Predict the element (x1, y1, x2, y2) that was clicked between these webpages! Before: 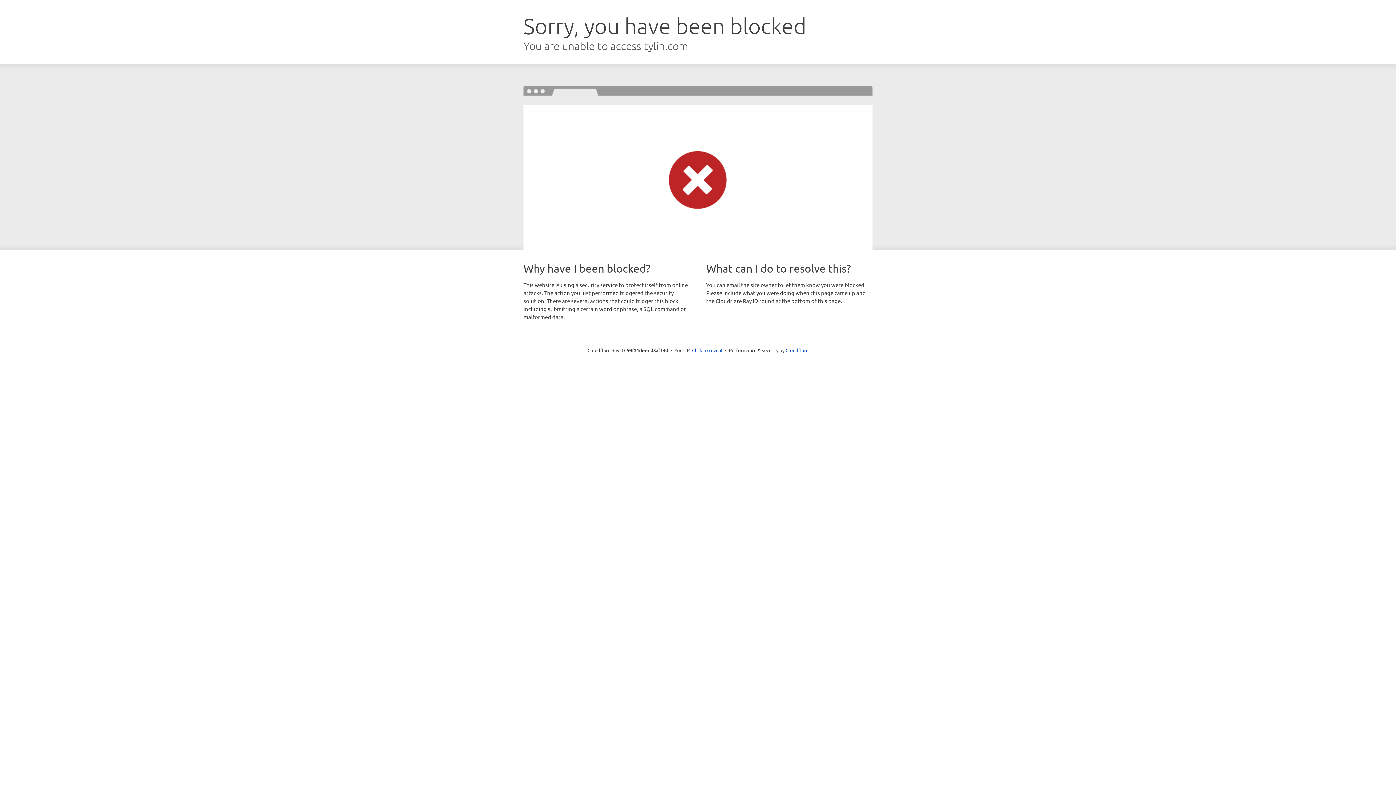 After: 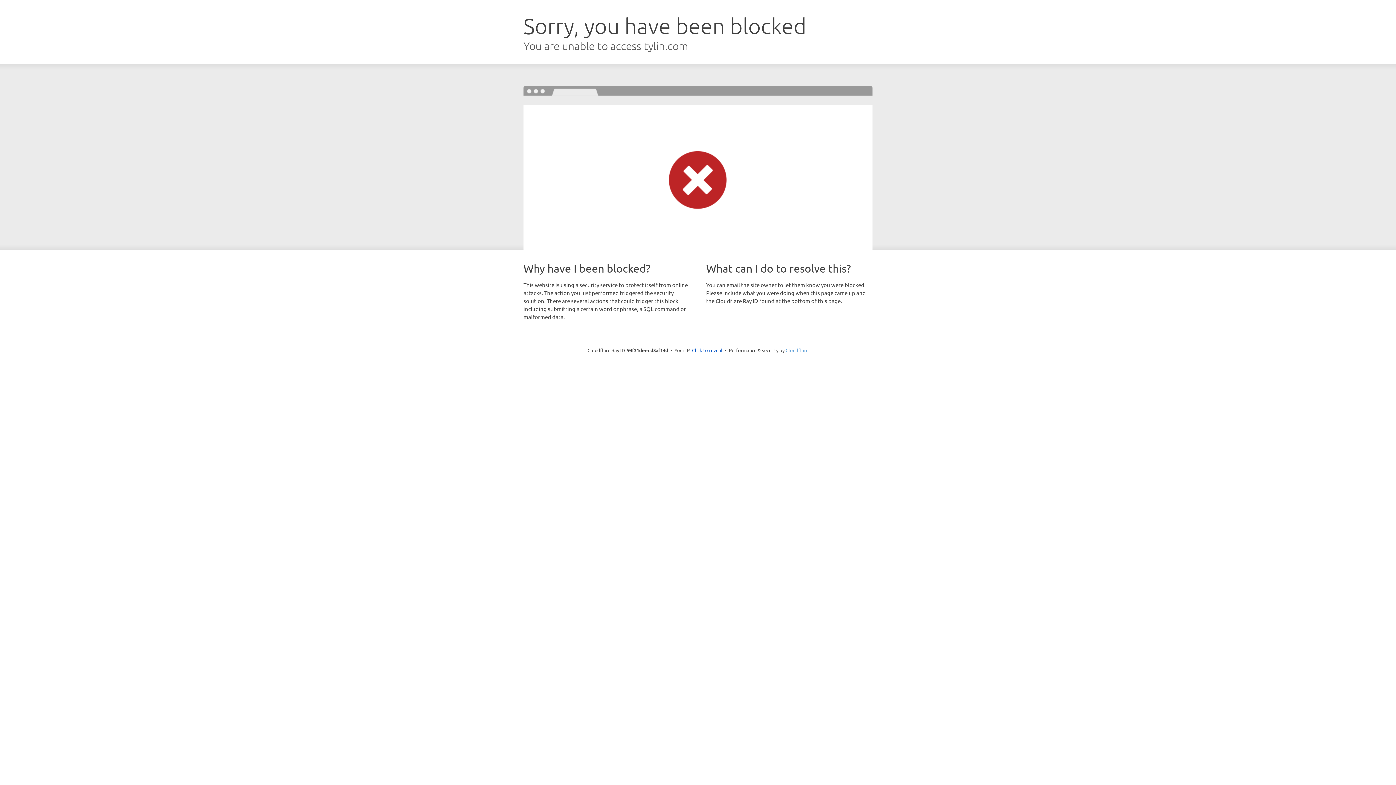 Action: bbox: (785, 347, 808, 353) label: Cloudflare